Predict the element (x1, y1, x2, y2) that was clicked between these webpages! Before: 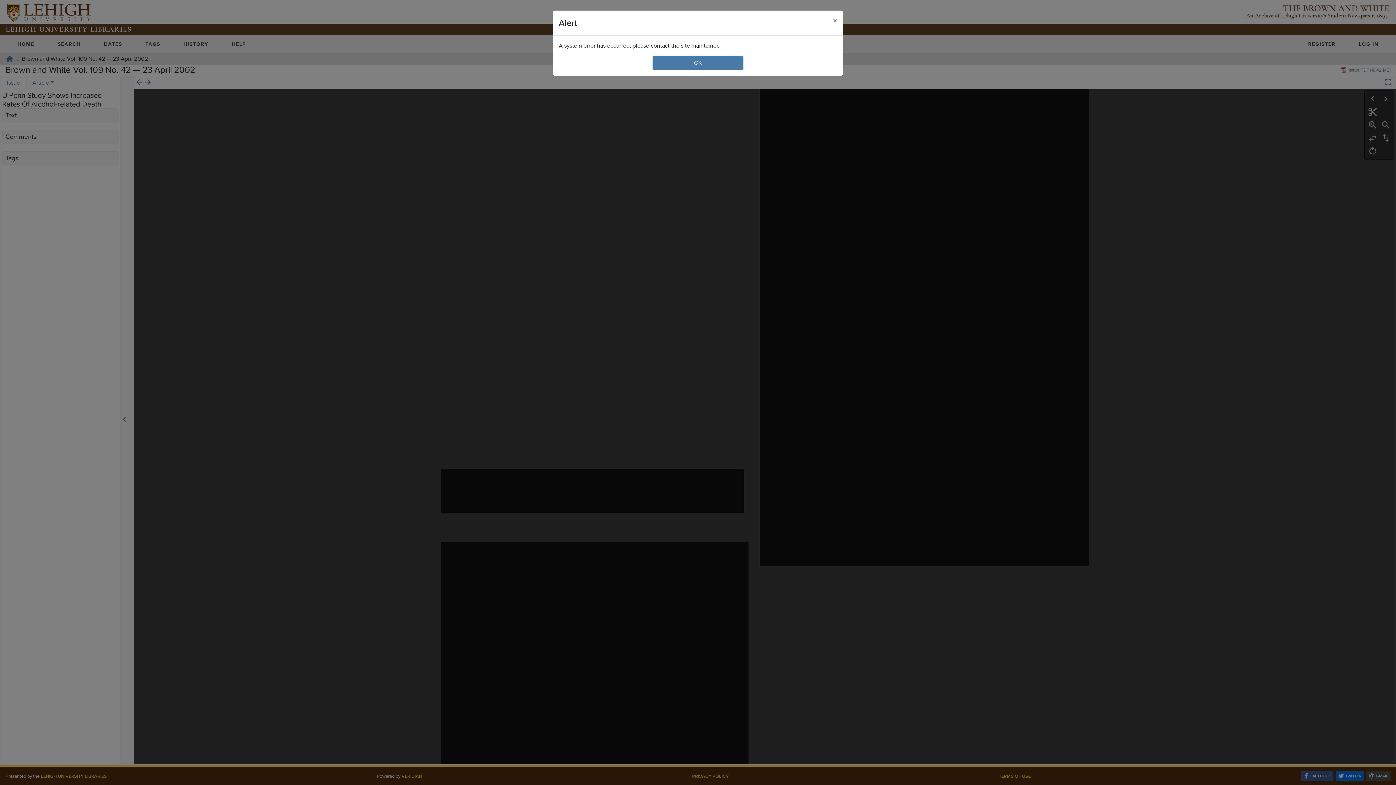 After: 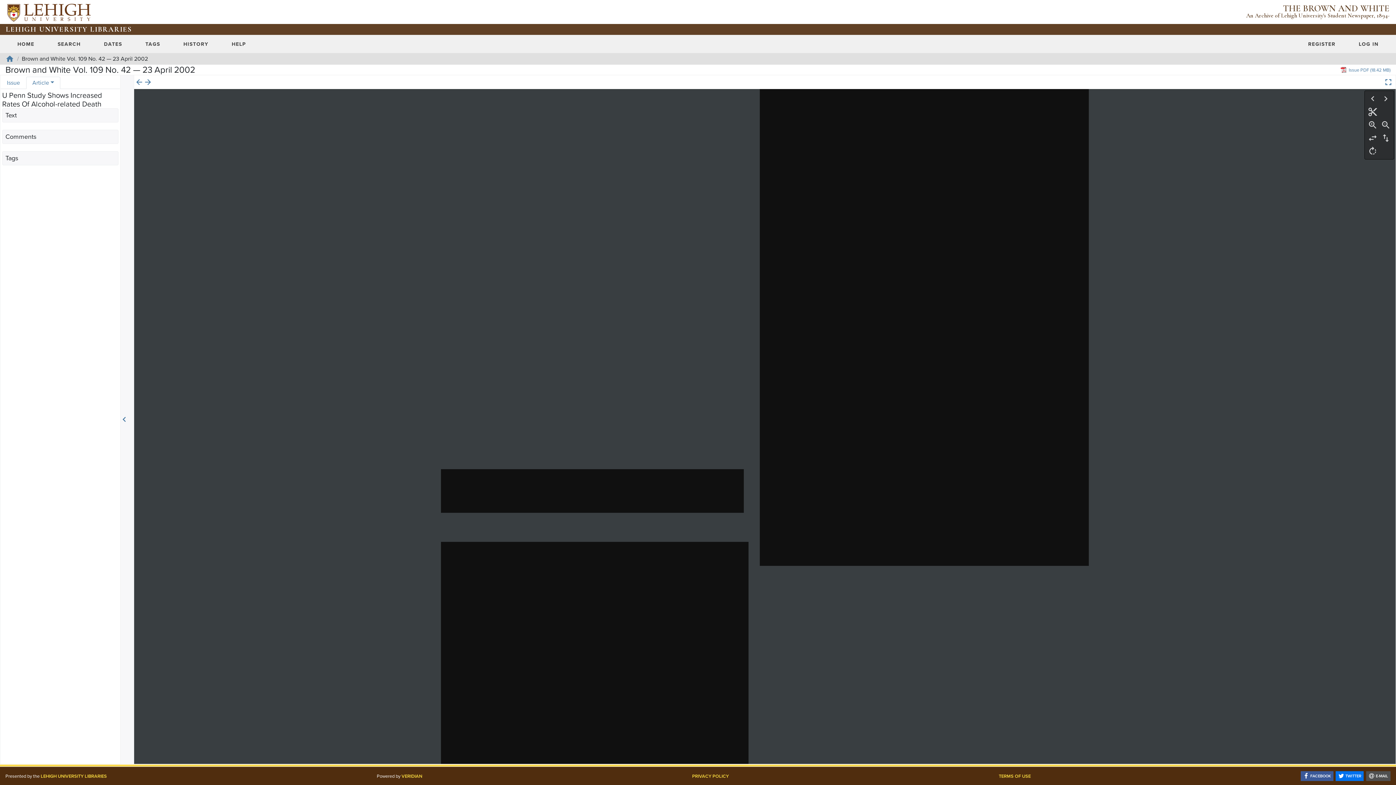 Action: label: Close bbox: (827, 10, 843, 30)